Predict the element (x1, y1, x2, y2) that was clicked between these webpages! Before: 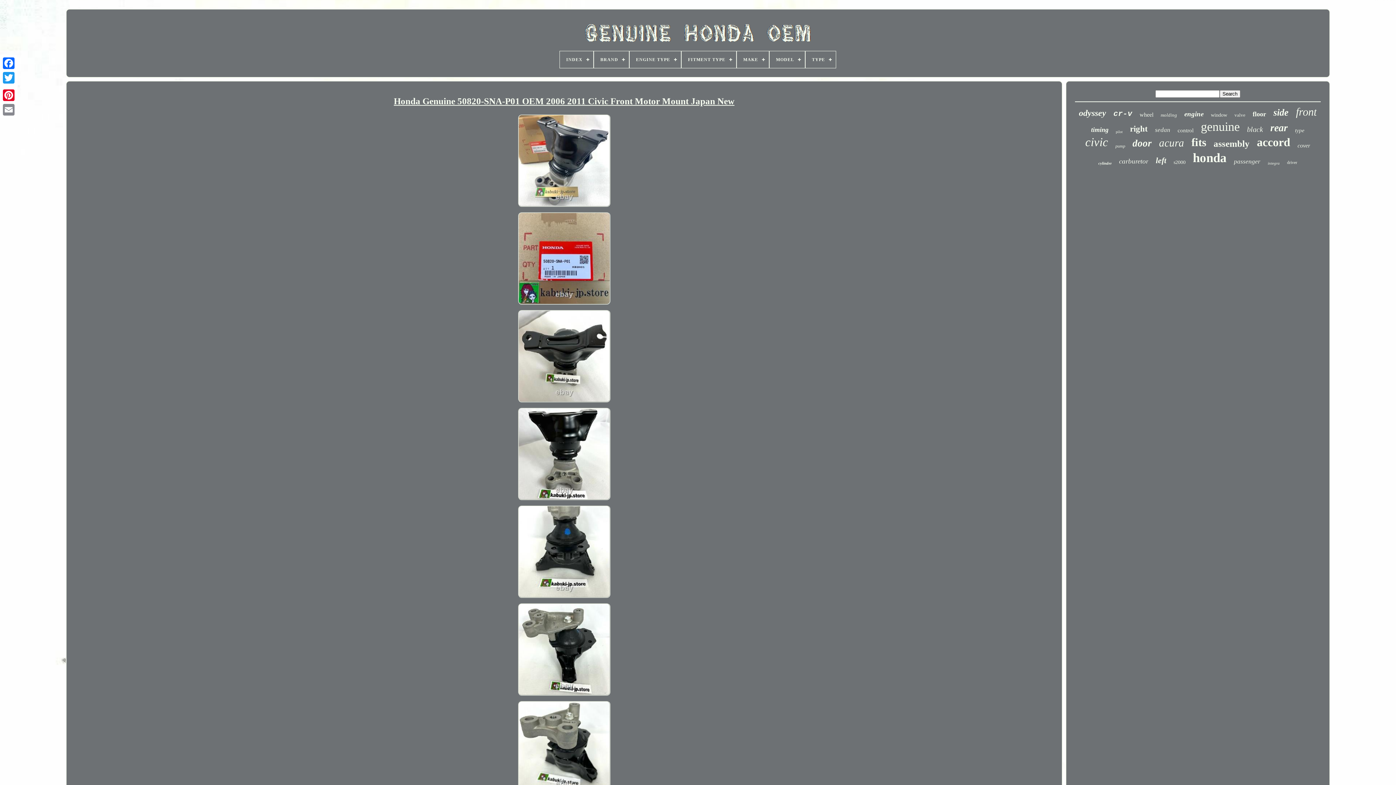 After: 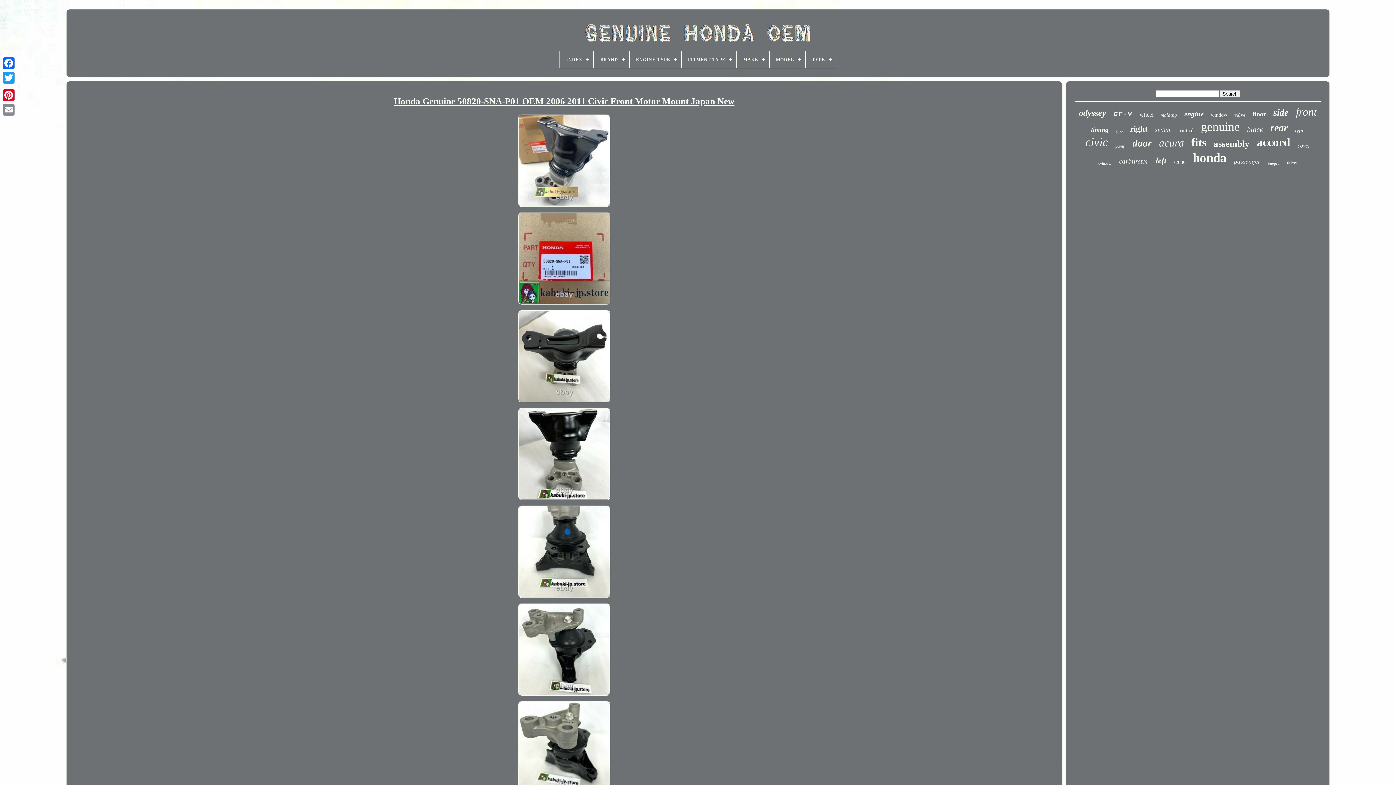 Action: bbox: (516, 594, 612, 601)